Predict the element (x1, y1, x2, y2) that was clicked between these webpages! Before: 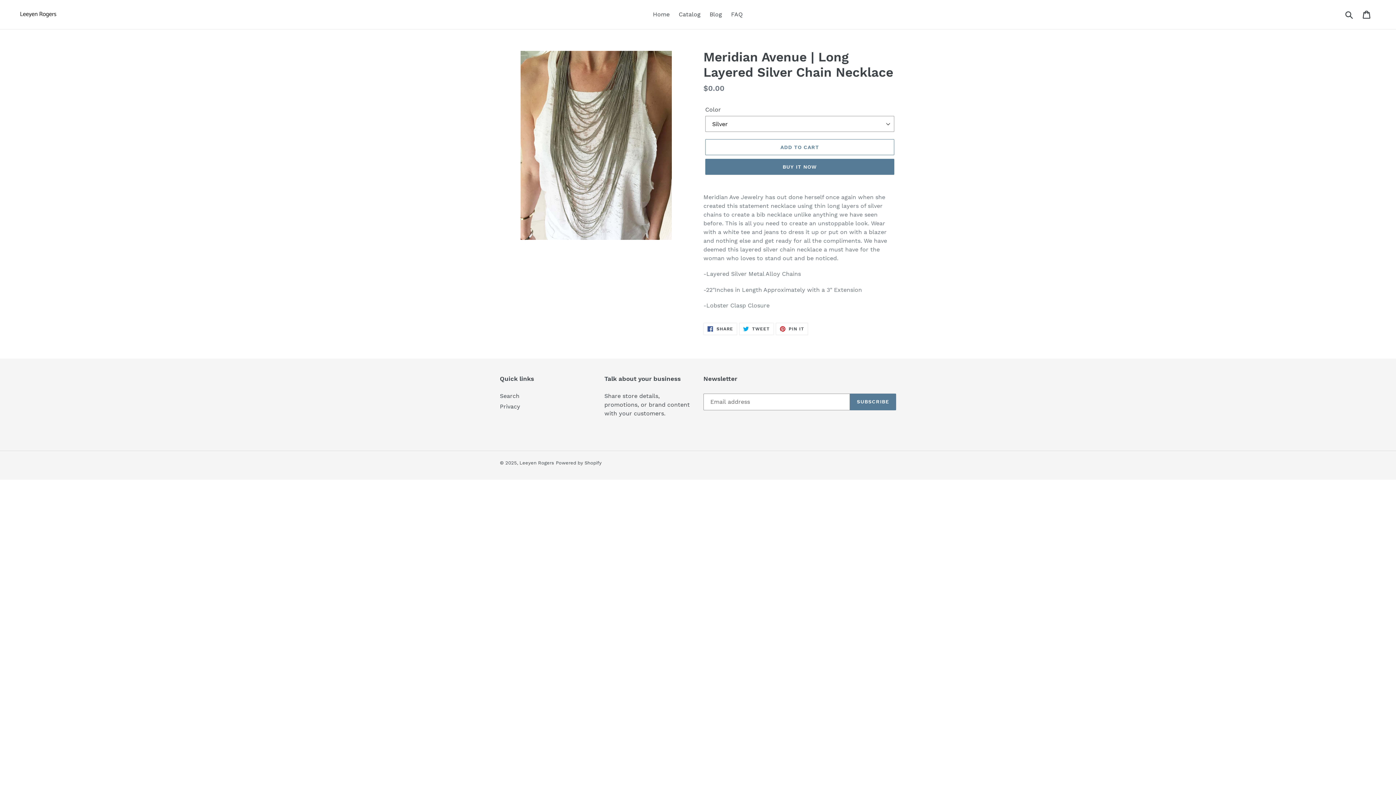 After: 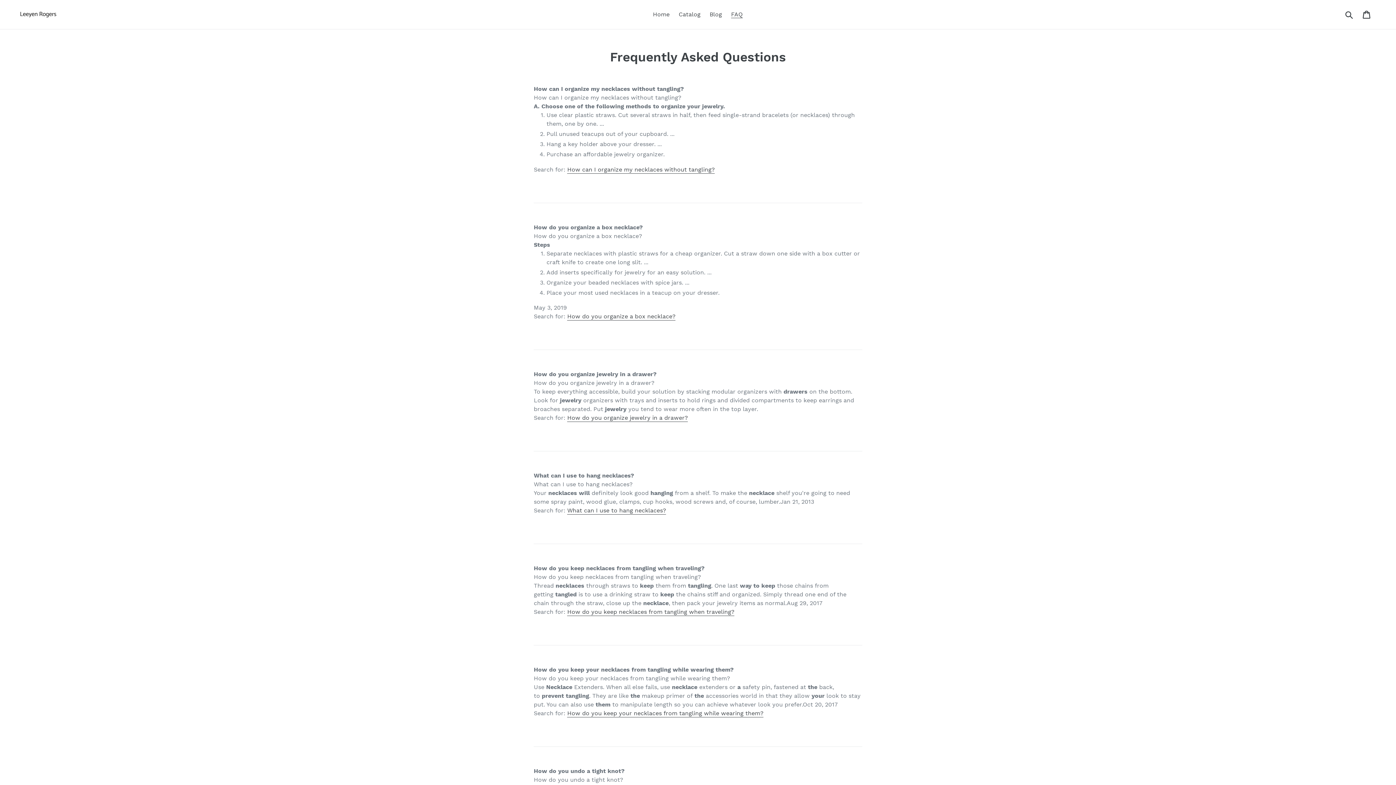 Action: label: FAQ bbox: (727, 9, 746, 20)